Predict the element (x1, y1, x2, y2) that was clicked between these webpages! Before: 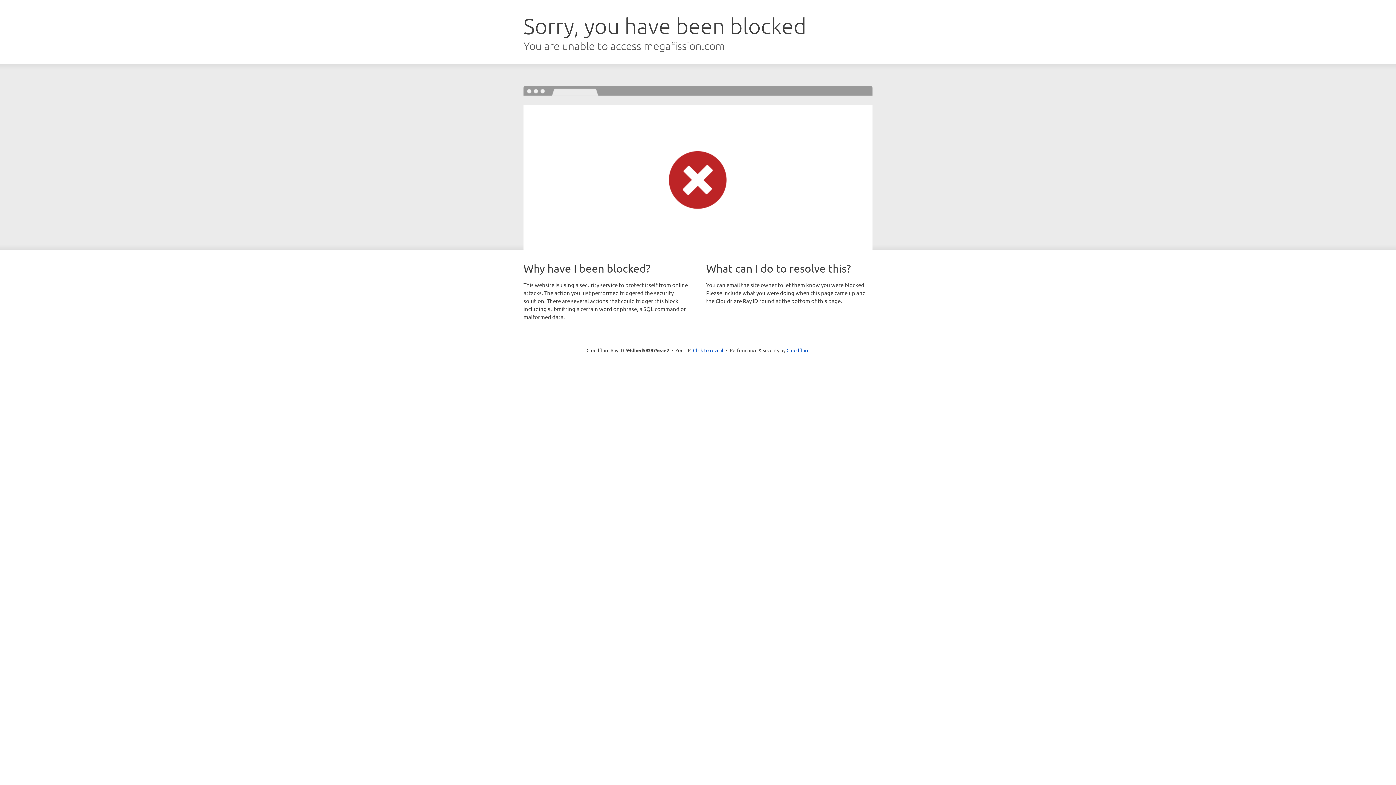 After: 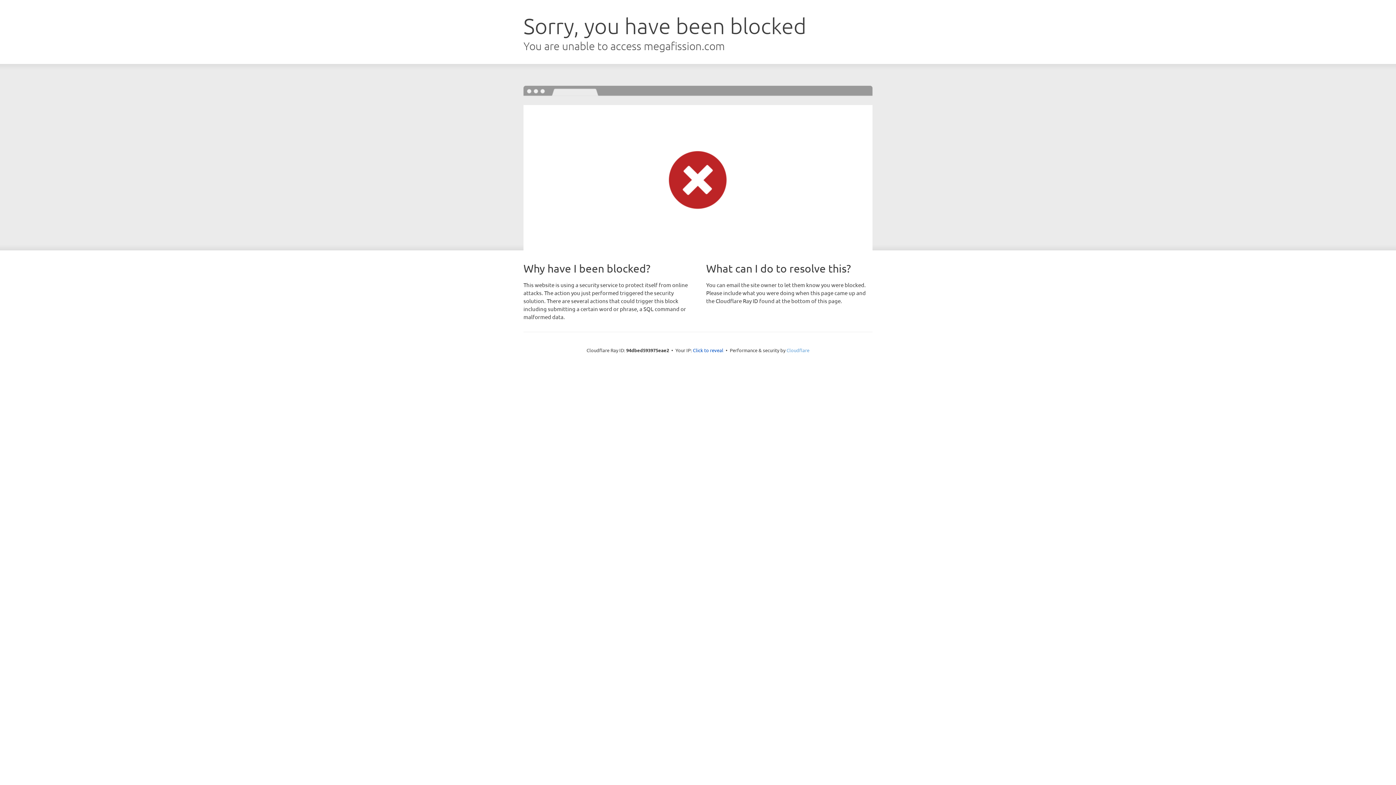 Action: bbox: (786, 347, 809, 353) label: Cloudflare